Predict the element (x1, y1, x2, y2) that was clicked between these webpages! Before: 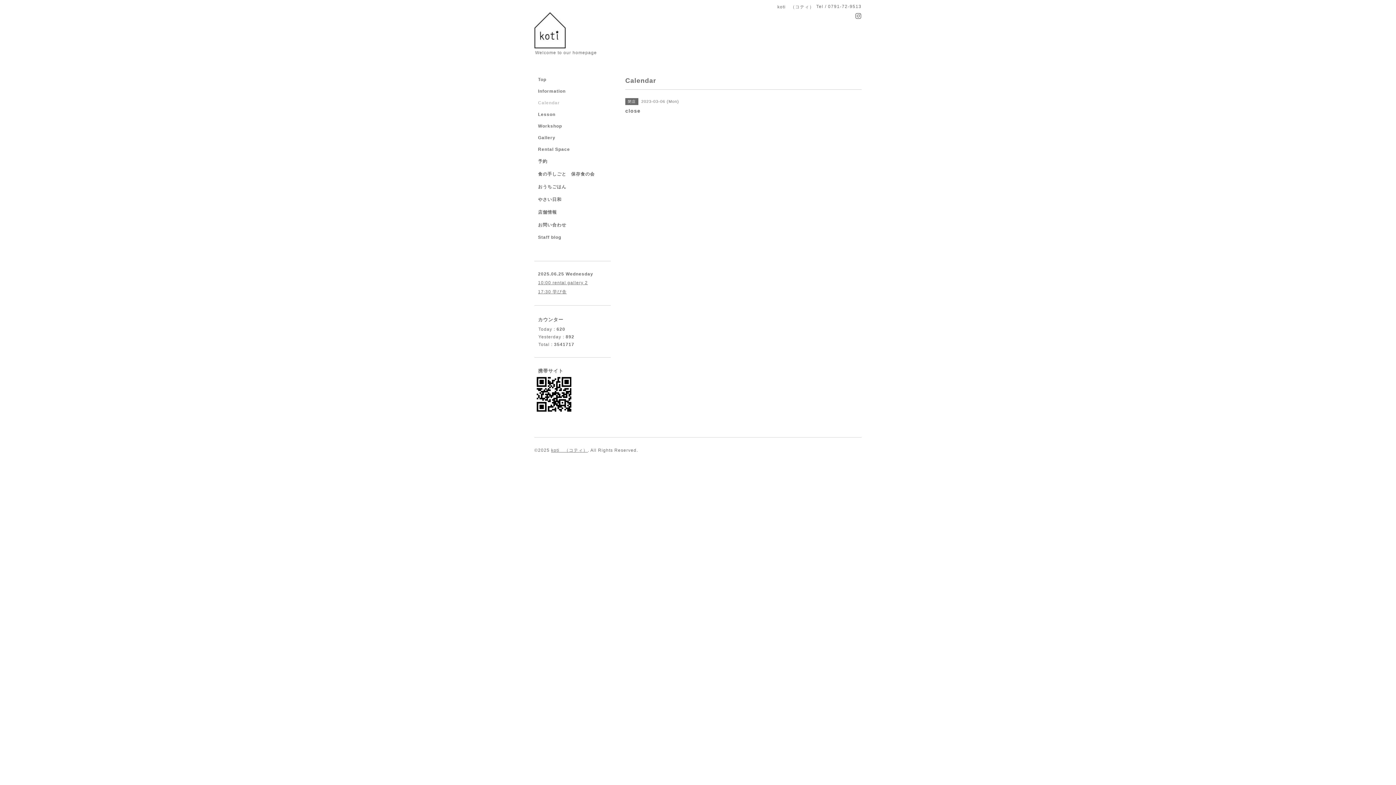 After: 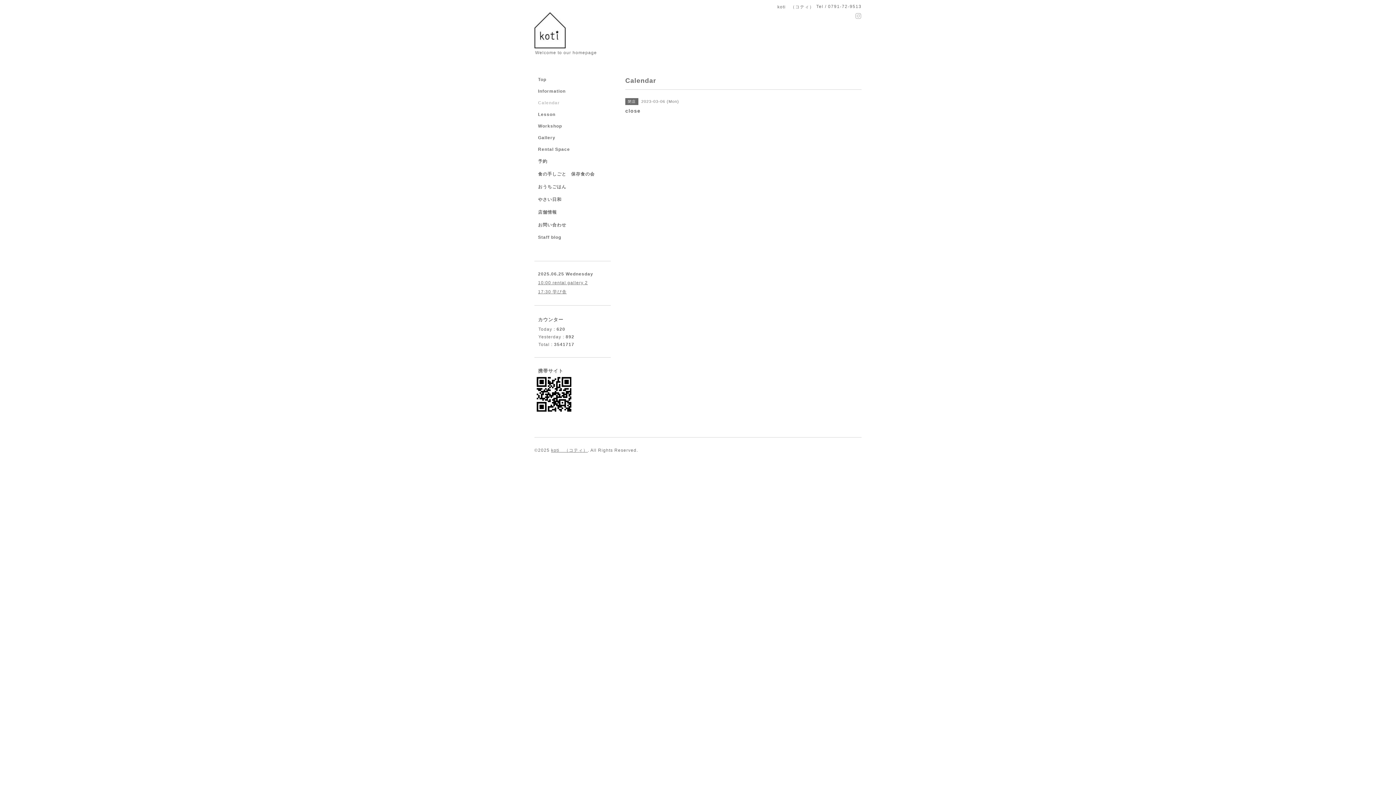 Action: bbox: (855, 13, 861, 19)